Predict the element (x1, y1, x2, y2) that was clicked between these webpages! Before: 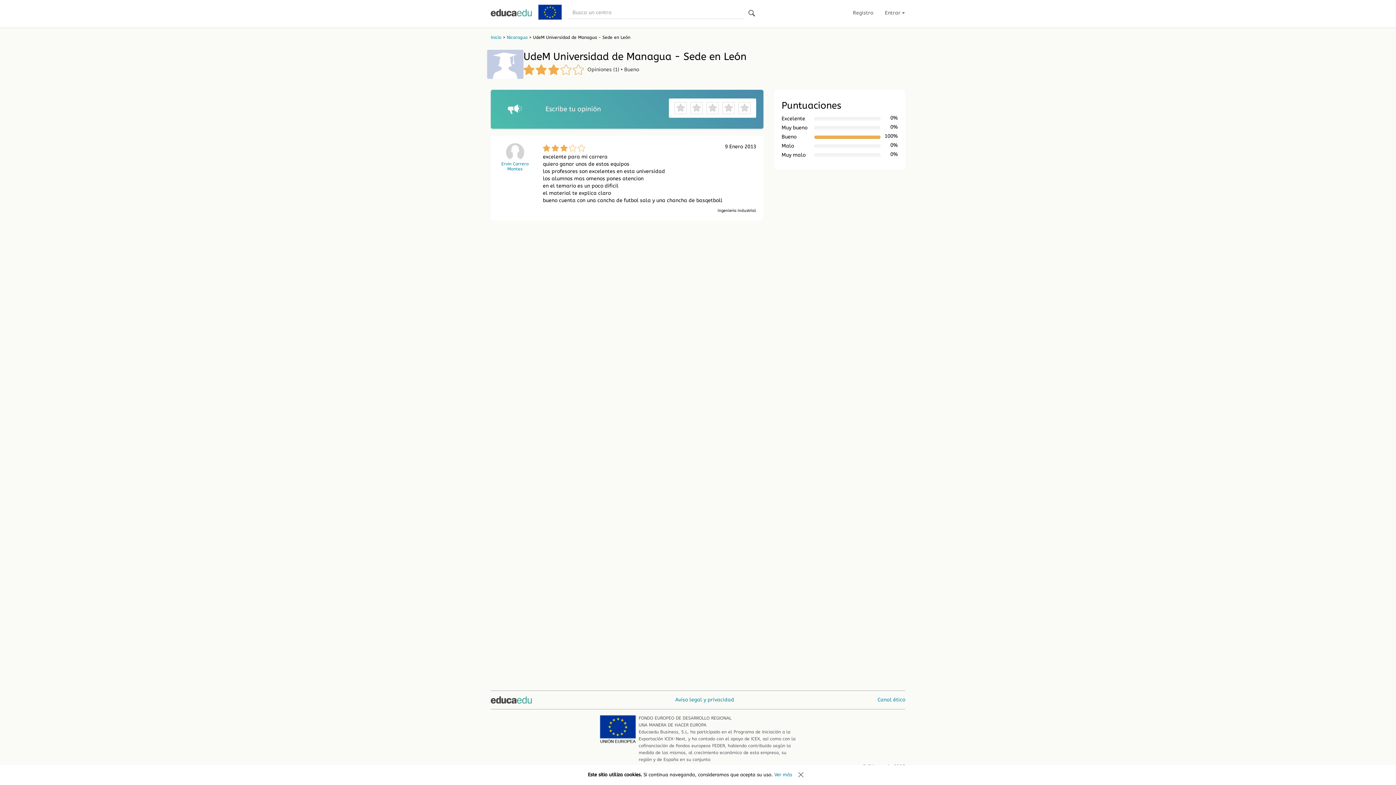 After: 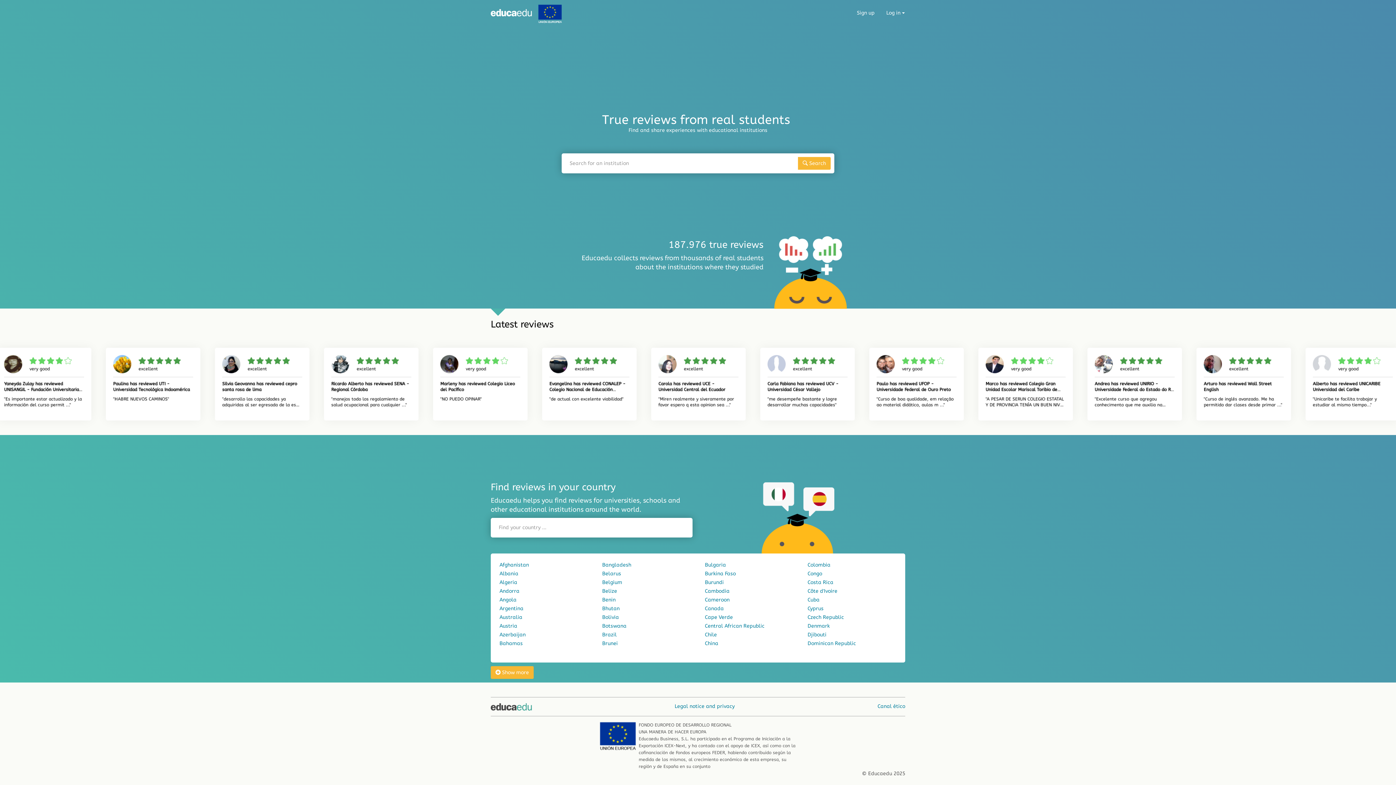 Action: label: Inicio bbox: (490, 34, 501, 40)